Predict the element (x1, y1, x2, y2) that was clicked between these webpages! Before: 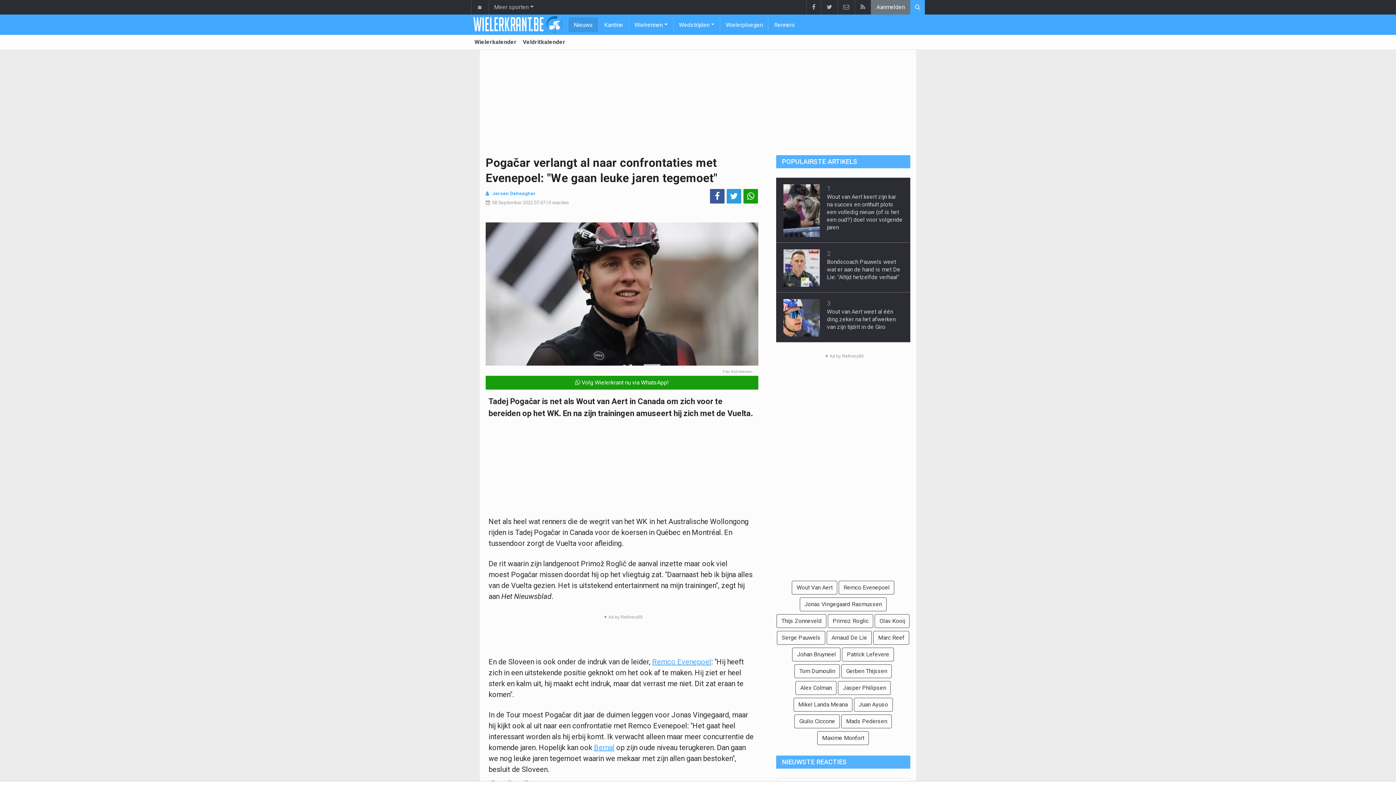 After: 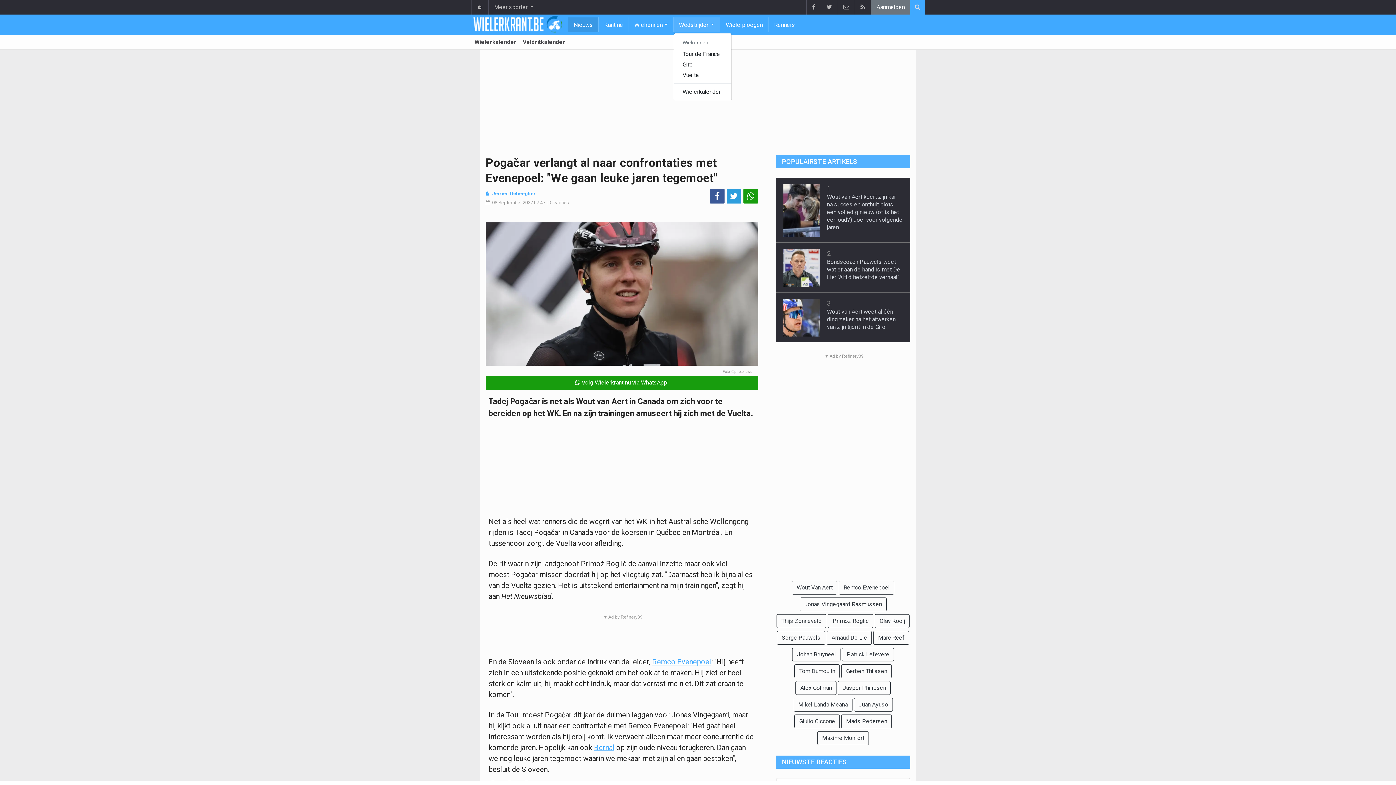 Action: bbox: (673, 17, 720, 32) label: Wedstrijden